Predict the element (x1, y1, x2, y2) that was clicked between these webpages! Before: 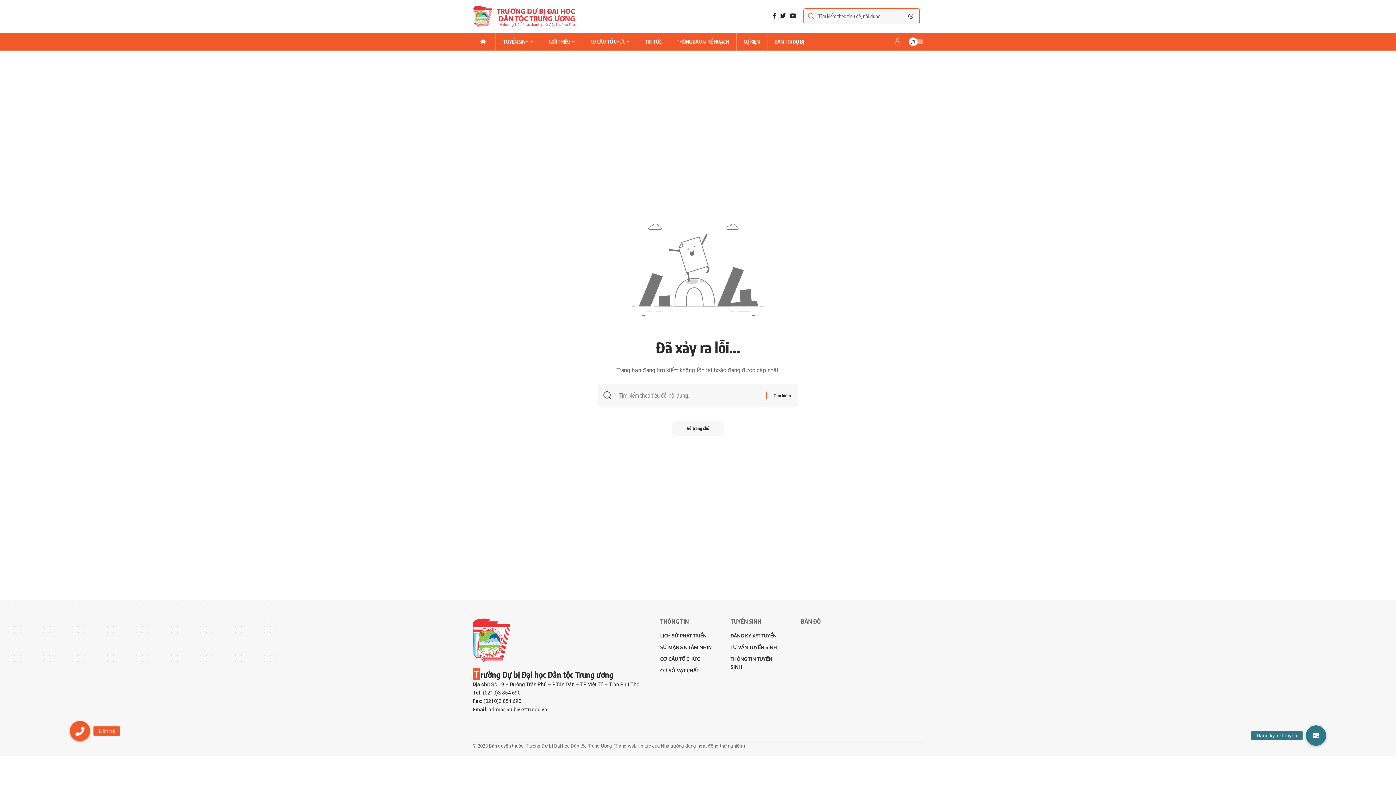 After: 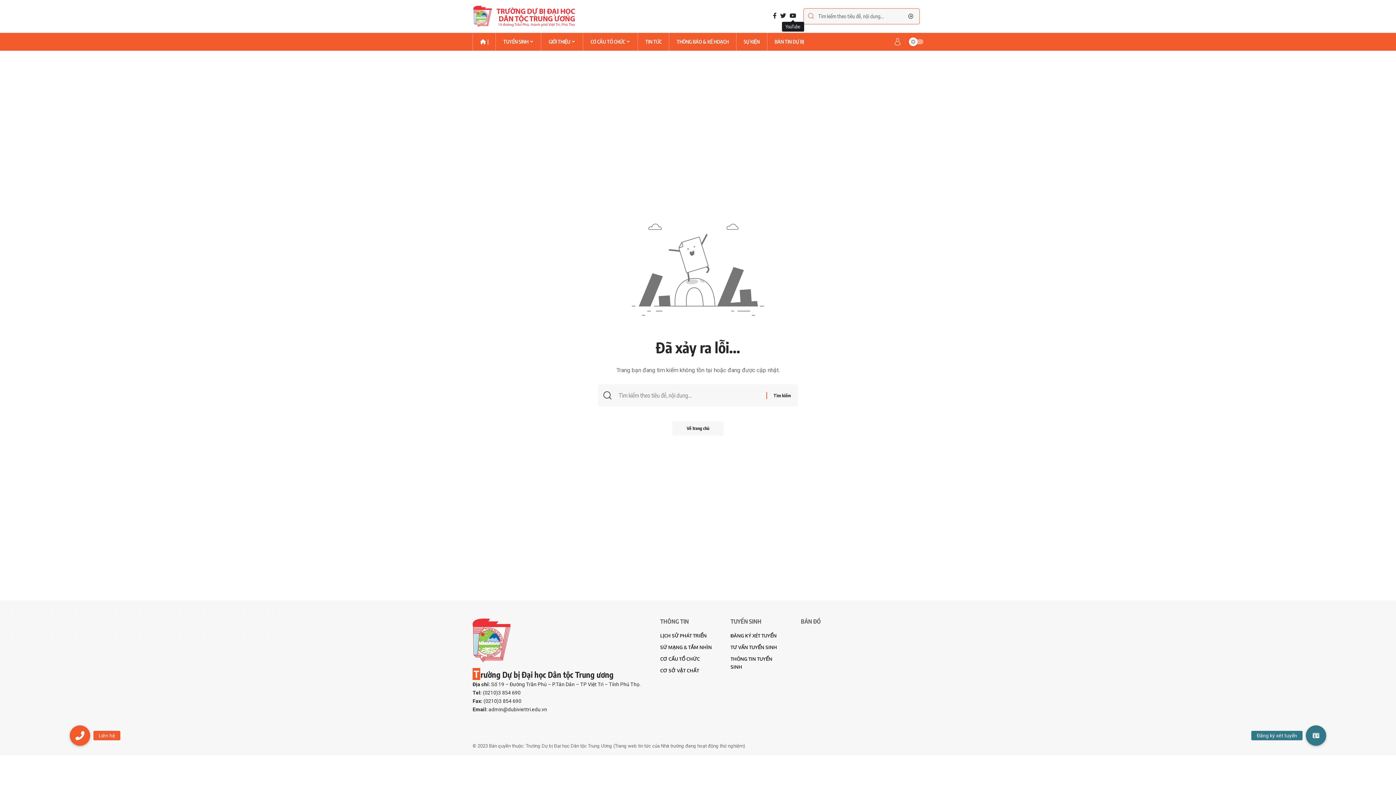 Action: bbox: (788, 13, 798, 20)